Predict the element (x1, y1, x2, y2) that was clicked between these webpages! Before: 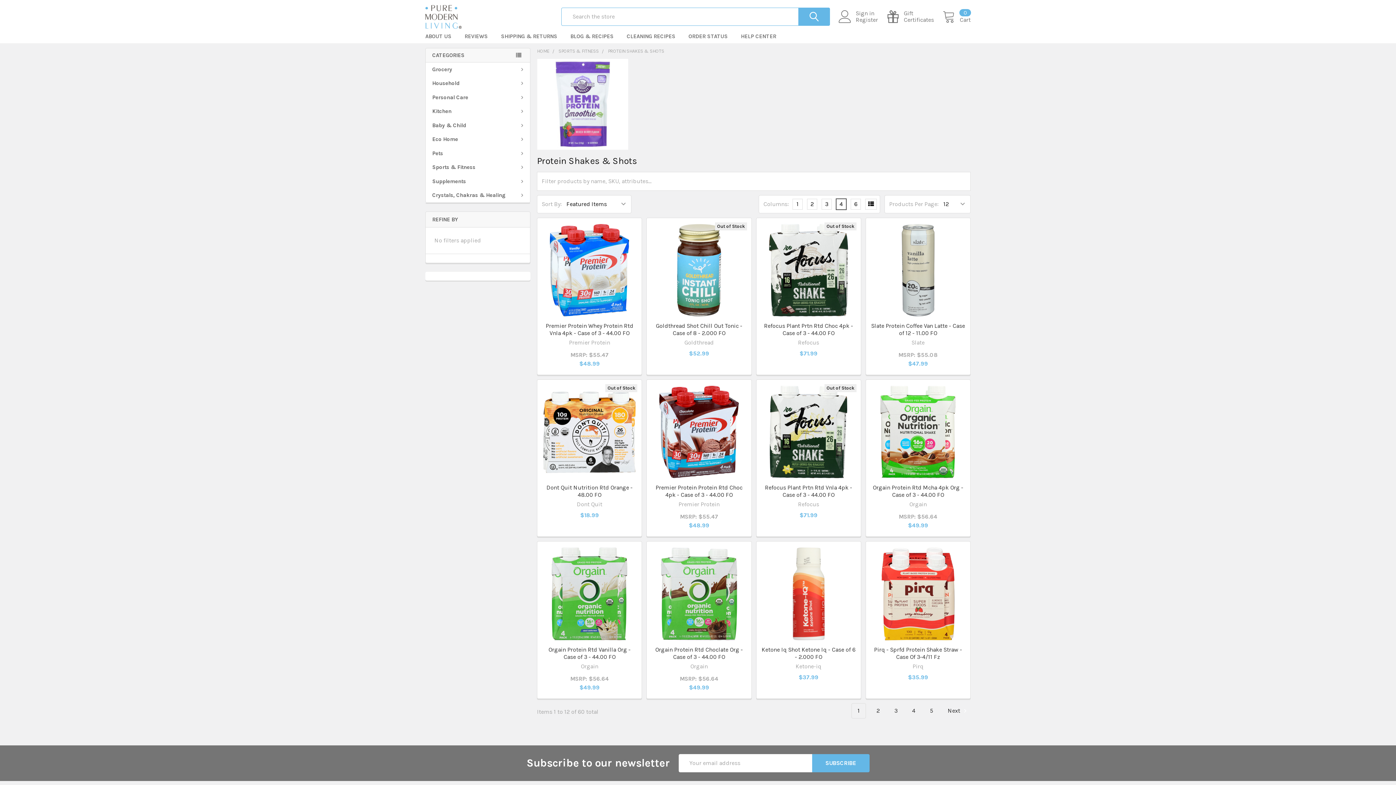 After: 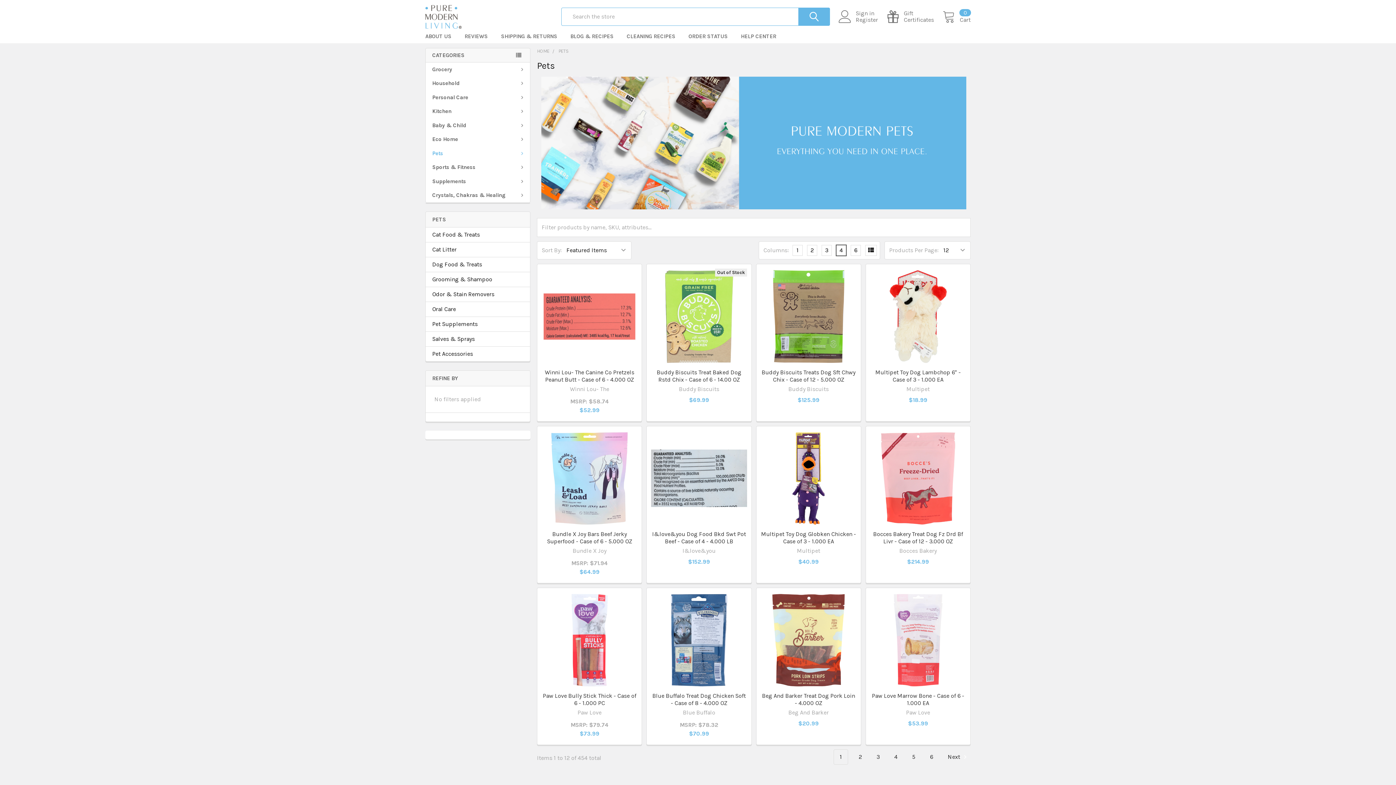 Action: bbox: (425, 146, 530, 160) label: Pets